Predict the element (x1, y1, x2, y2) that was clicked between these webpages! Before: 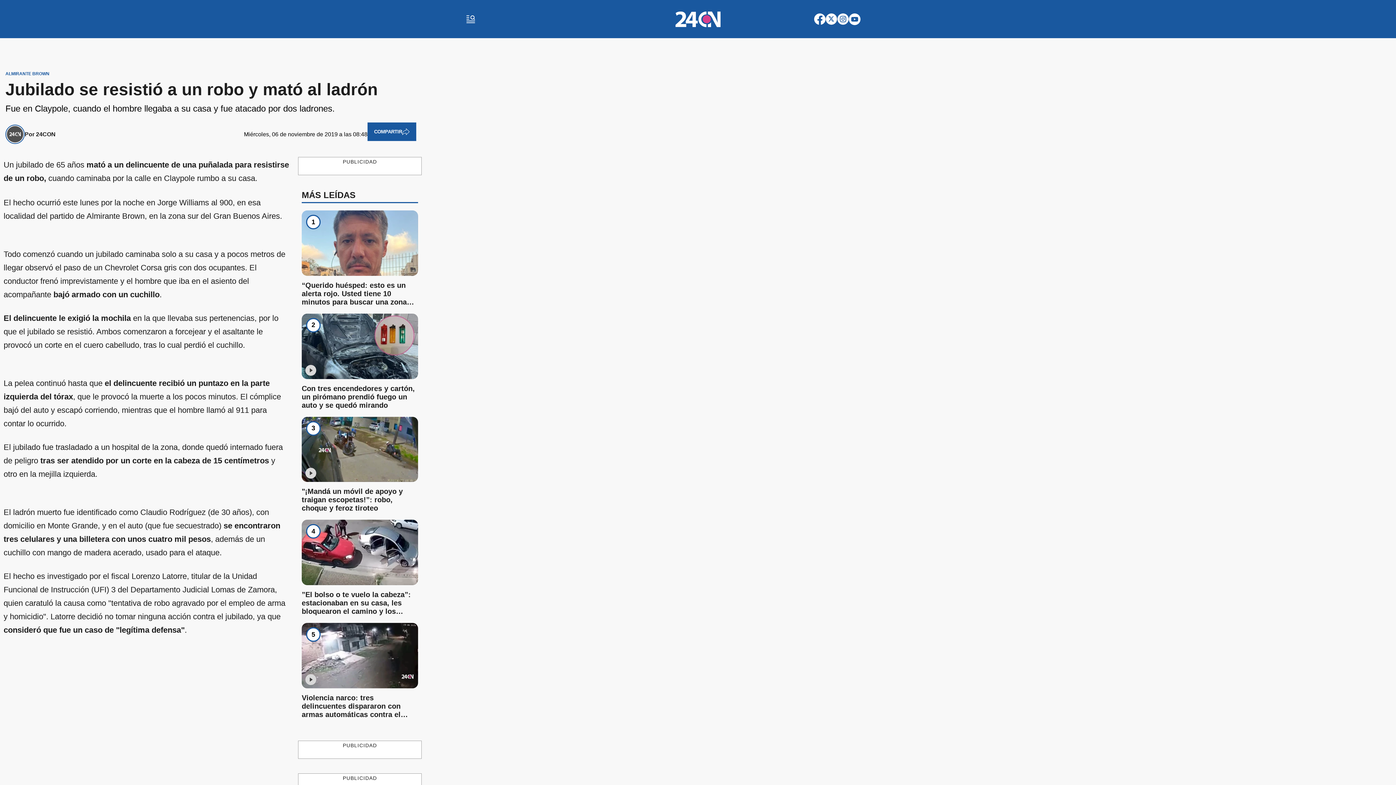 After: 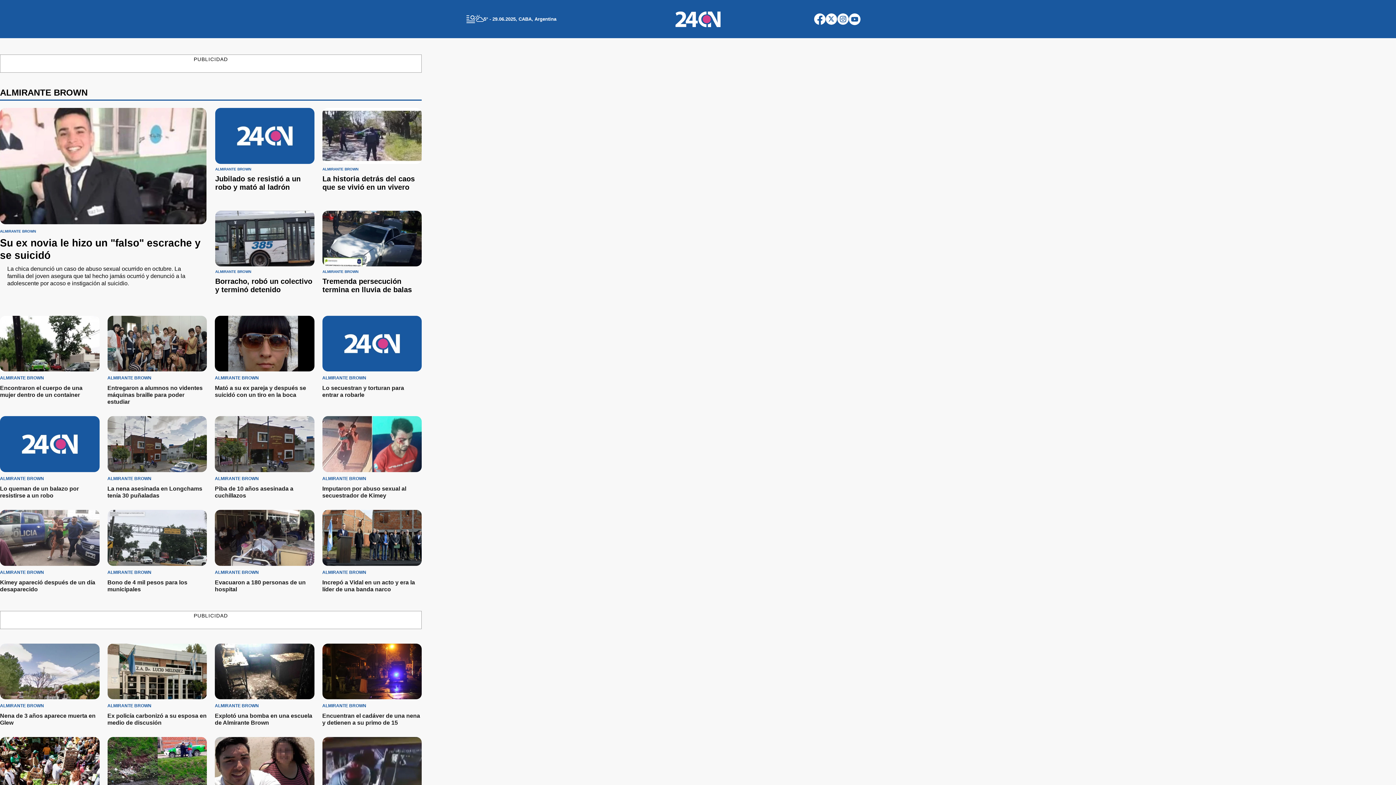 Action: label: ALMIRANTE BROWN bbox: (5, 71, 49, 76)